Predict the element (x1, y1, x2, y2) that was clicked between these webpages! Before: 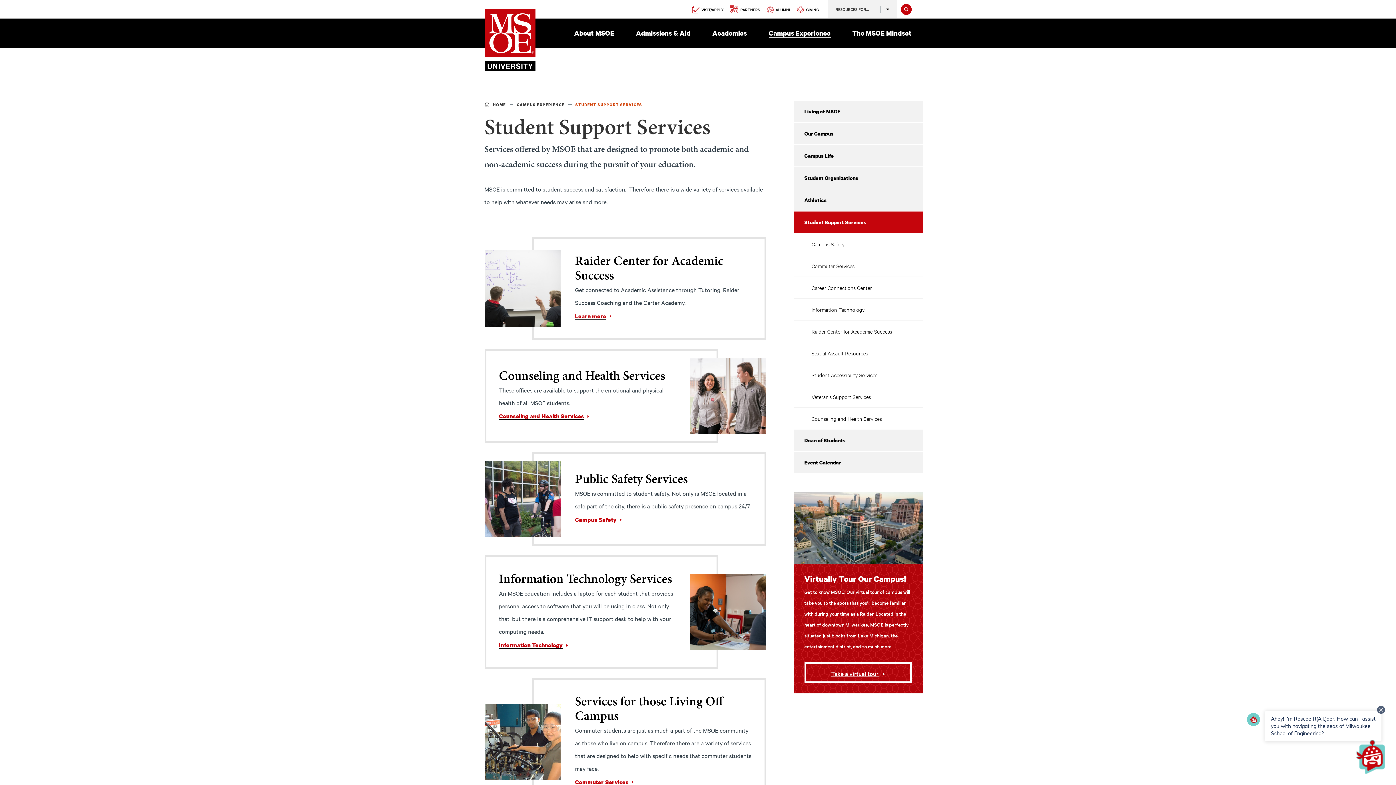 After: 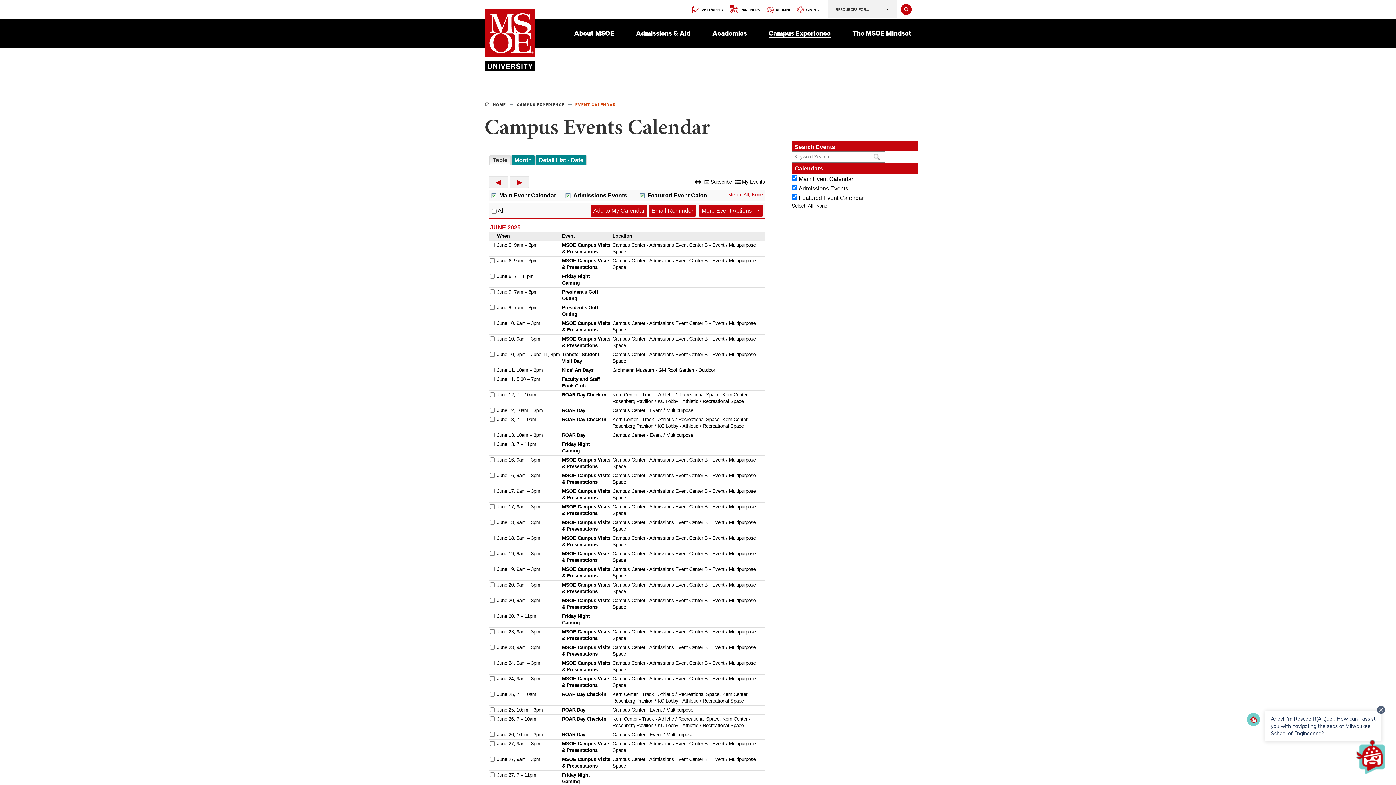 Action: label: Event Calendar bbox: (793, 451, 922, 473)